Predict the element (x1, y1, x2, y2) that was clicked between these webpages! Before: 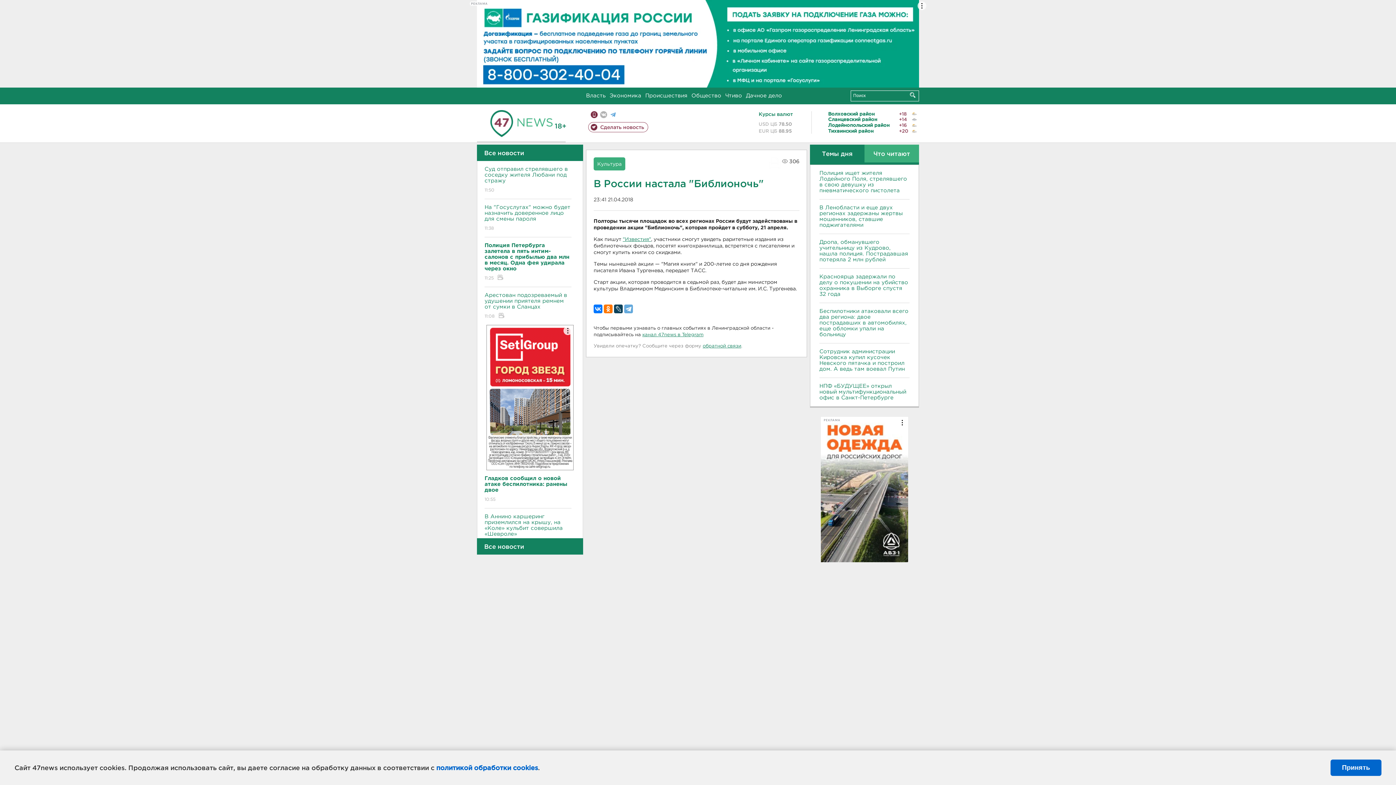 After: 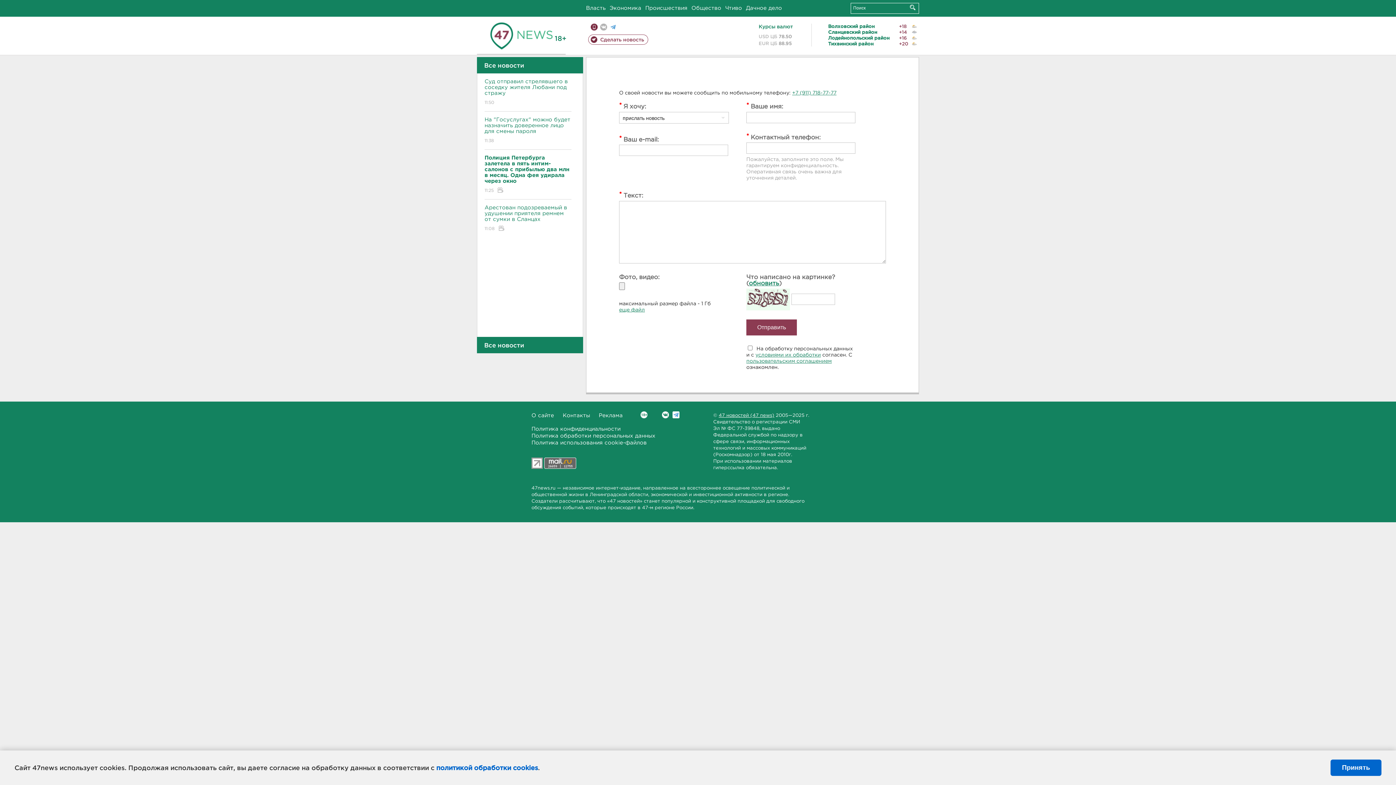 Action: label: Сделать новость bbox: (588, 122, 648, 132)